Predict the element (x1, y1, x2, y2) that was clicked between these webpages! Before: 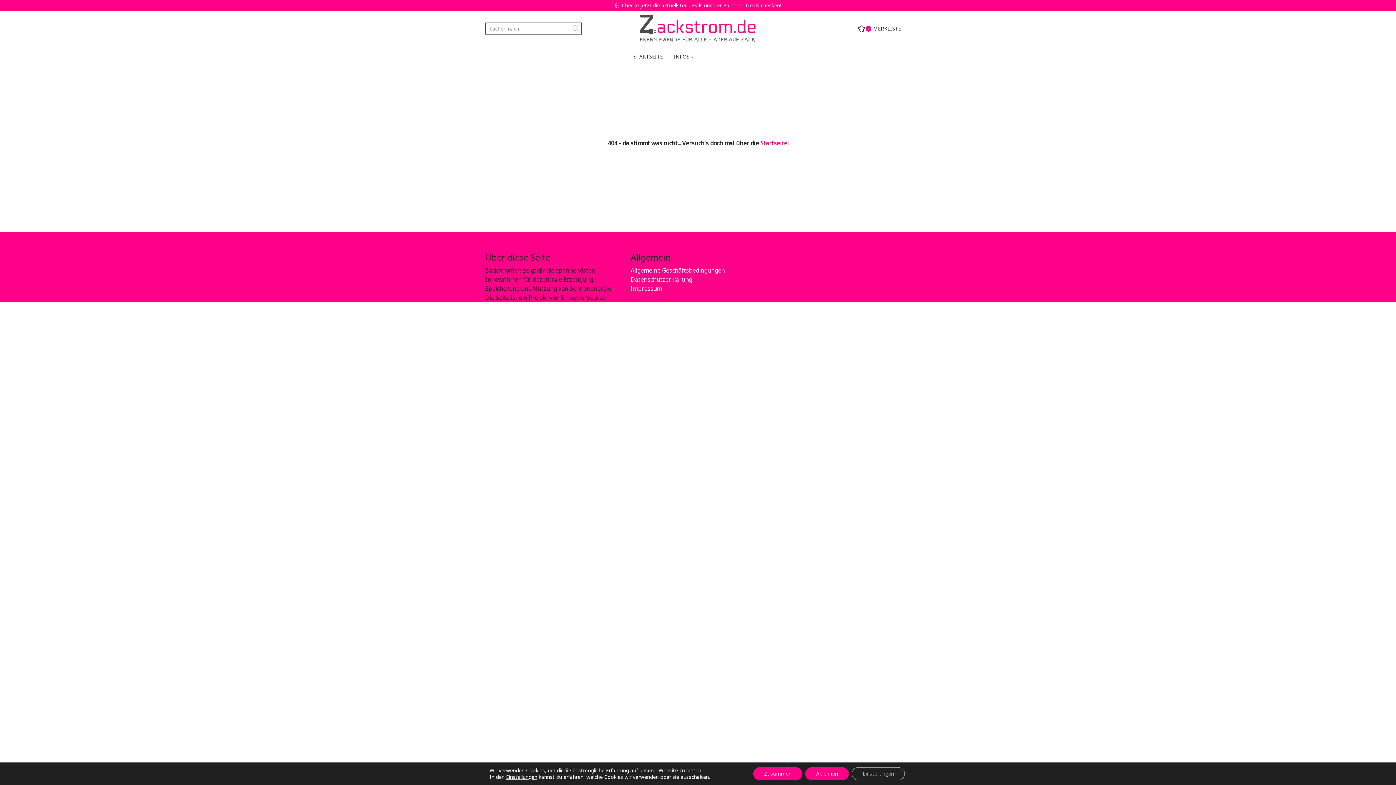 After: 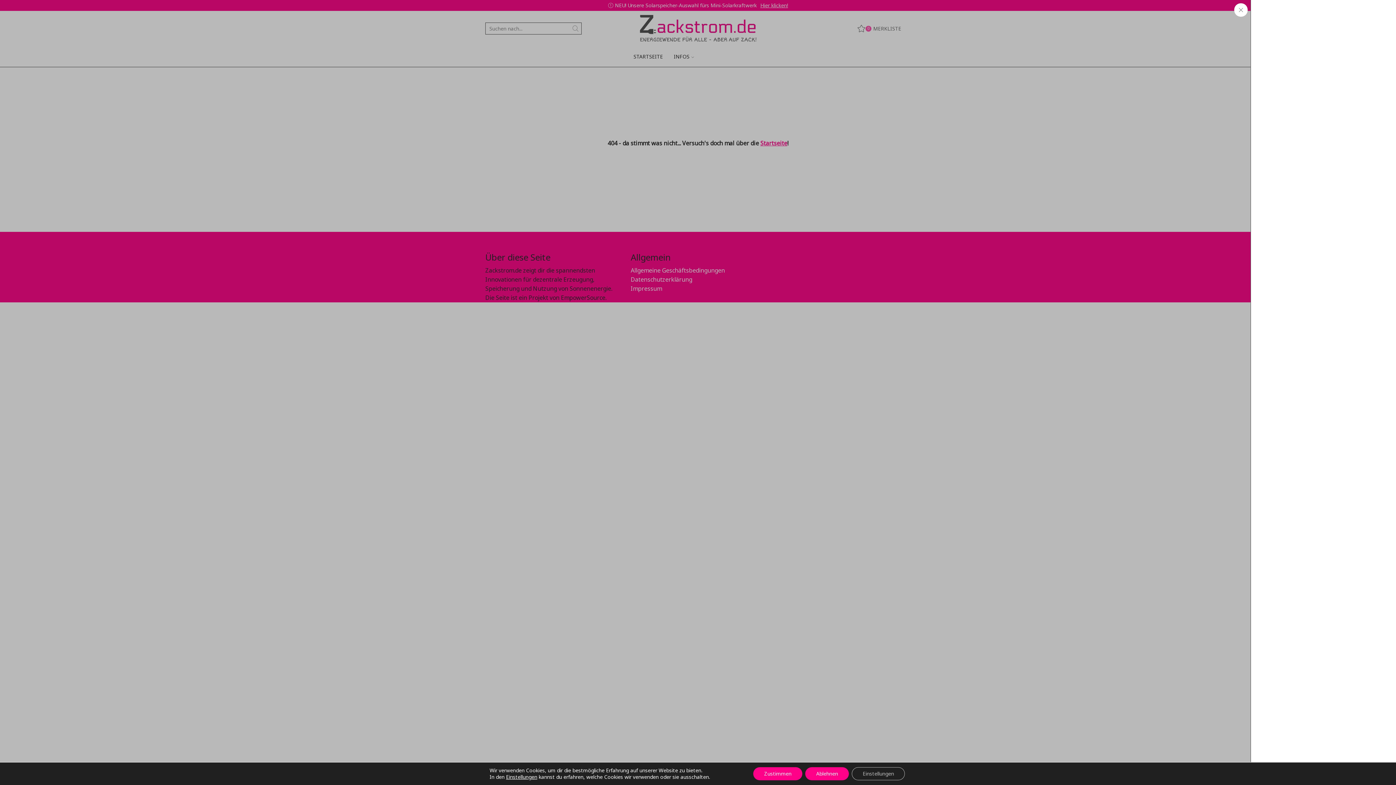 Action: label: 0
MERKLISTE bbox: (857, 20, 901, 37)